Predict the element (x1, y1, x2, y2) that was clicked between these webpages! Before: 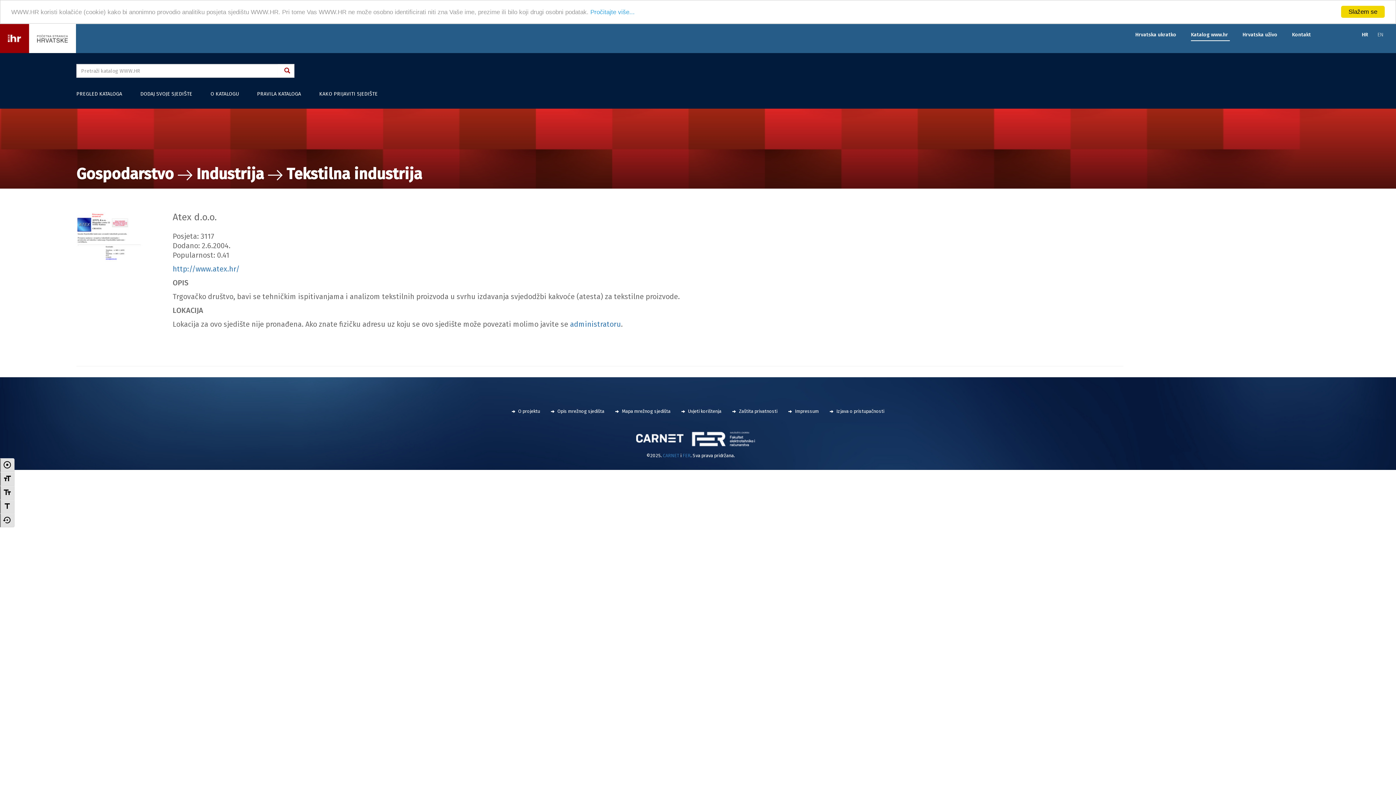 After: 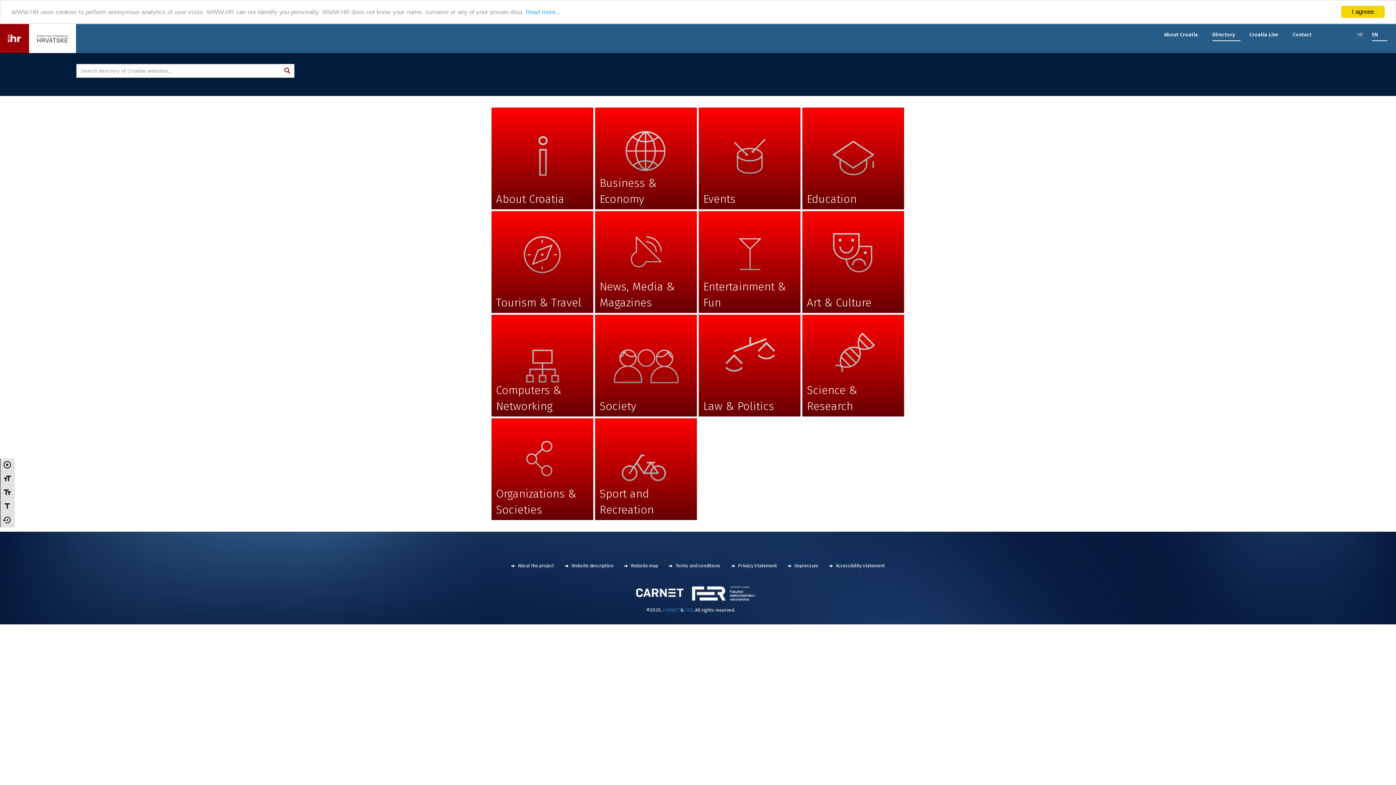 Action: label: EN bbox: (1376, 24, 1385, 45)